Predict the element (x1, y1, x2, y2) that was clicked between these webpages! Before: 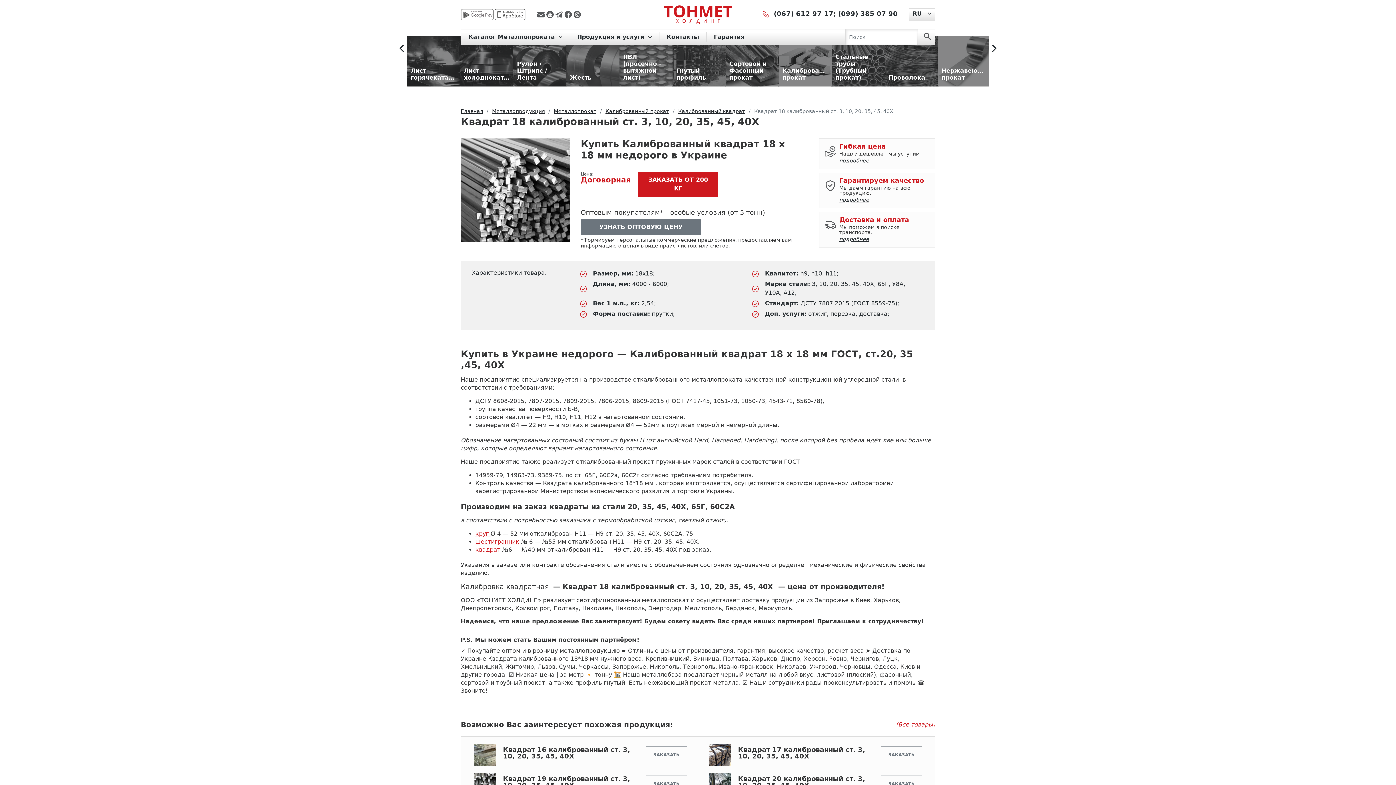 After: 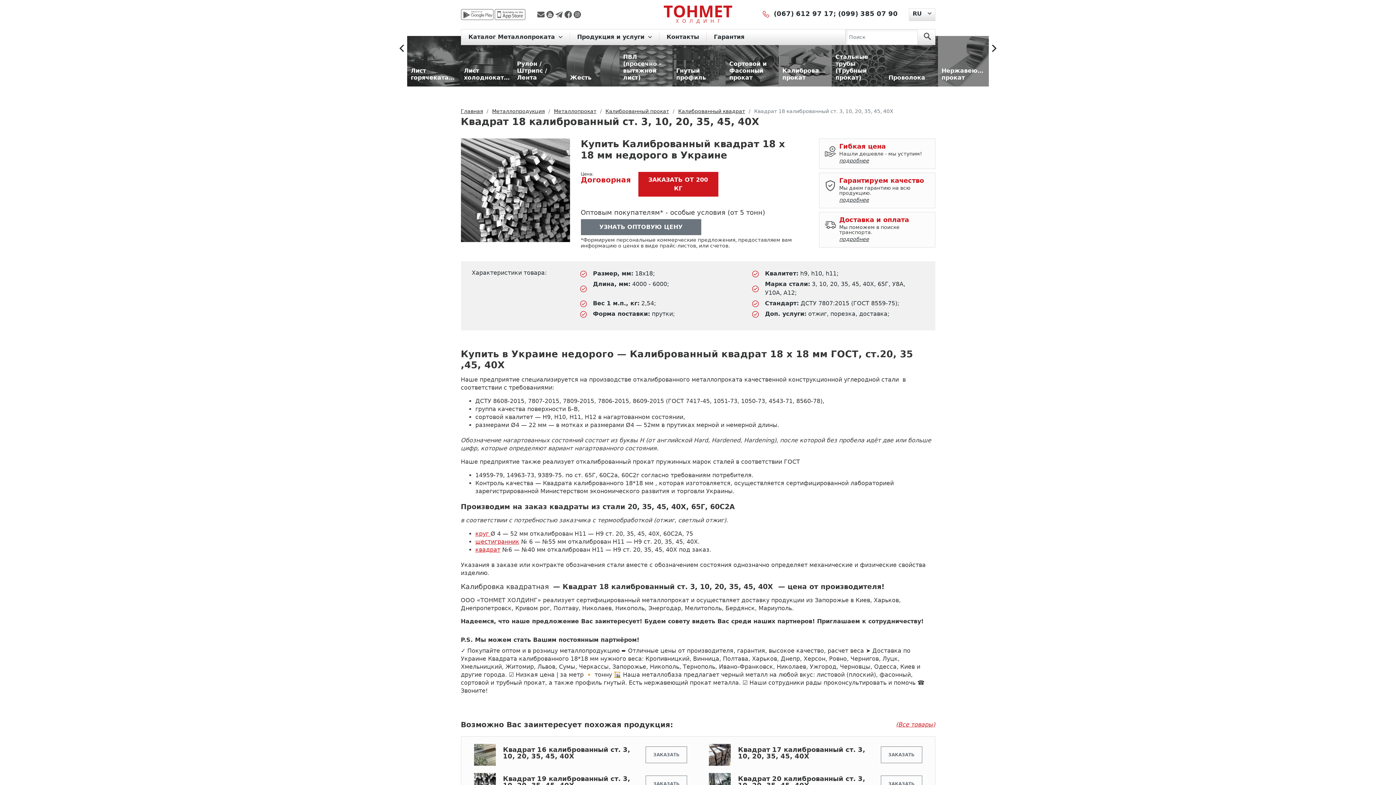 Action: label: (099) 385 07 90 bbox: (838, 9, 898, 17)